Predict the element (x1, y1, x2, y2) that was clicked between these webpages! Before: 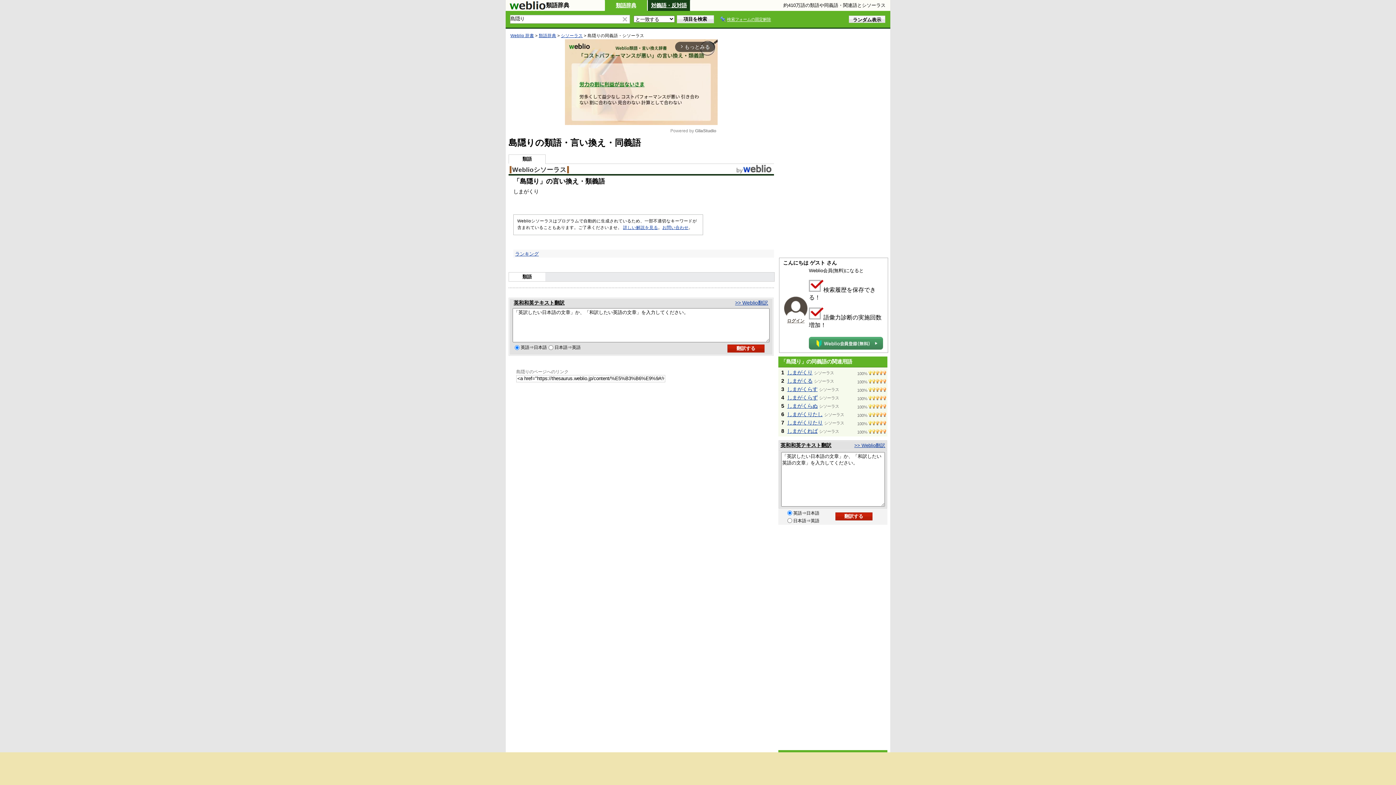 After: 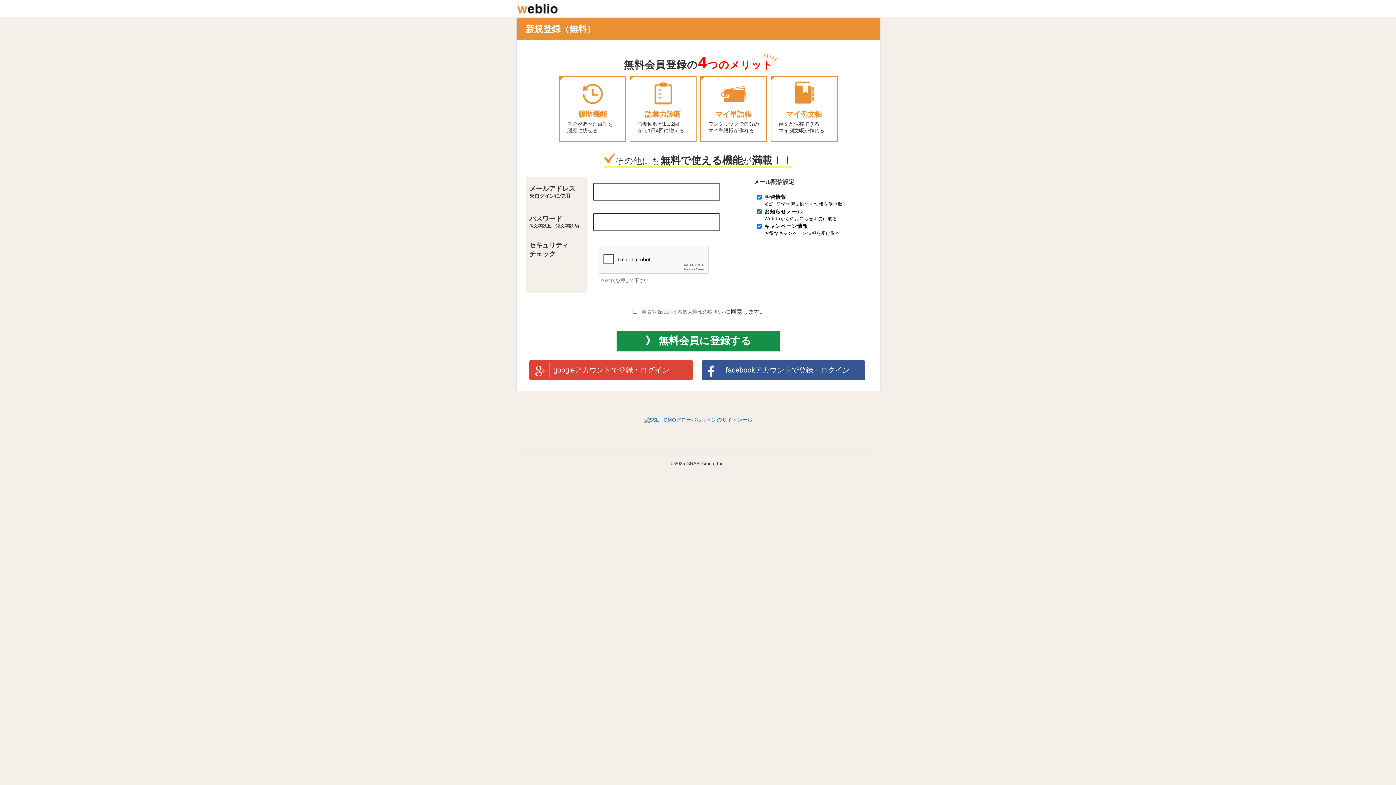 Action: bbox: (809, 335, 883, 351)